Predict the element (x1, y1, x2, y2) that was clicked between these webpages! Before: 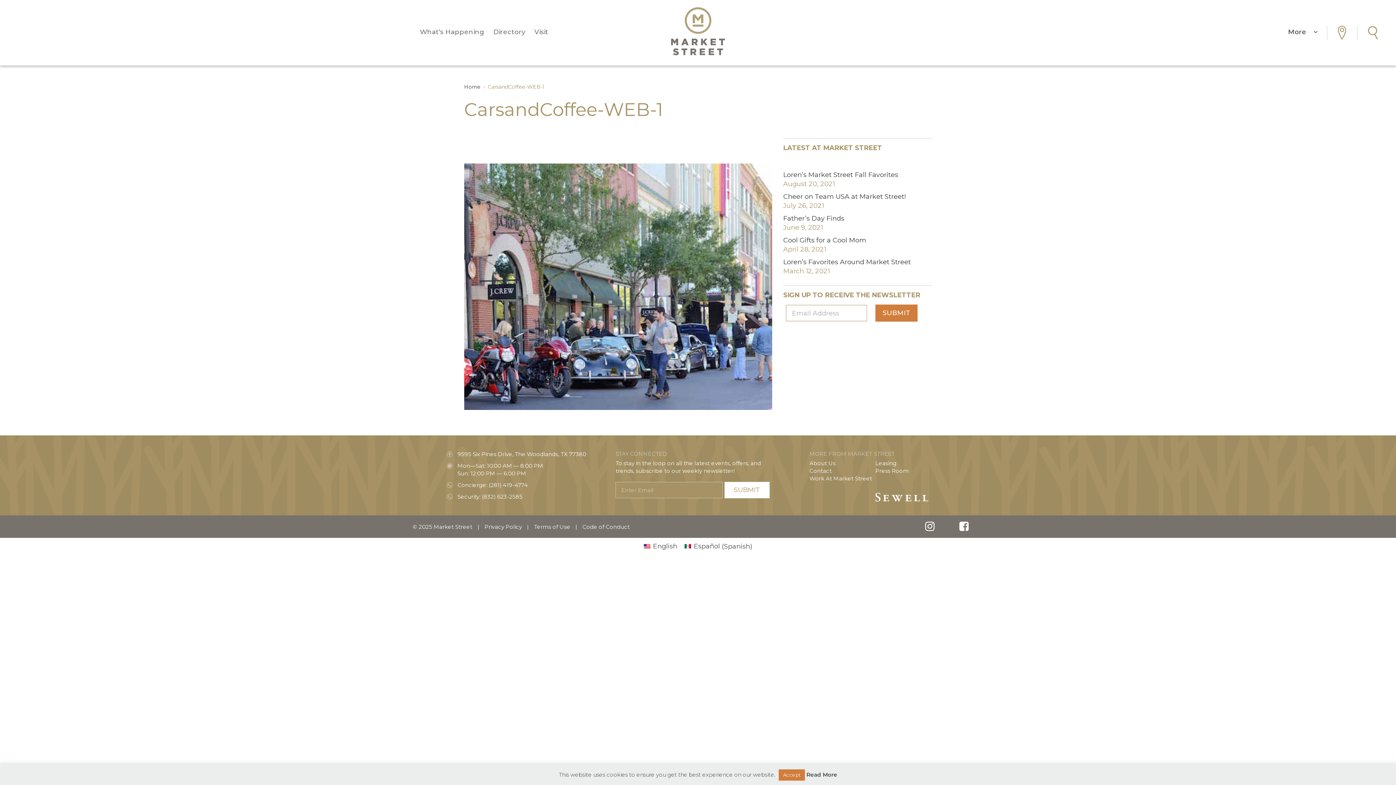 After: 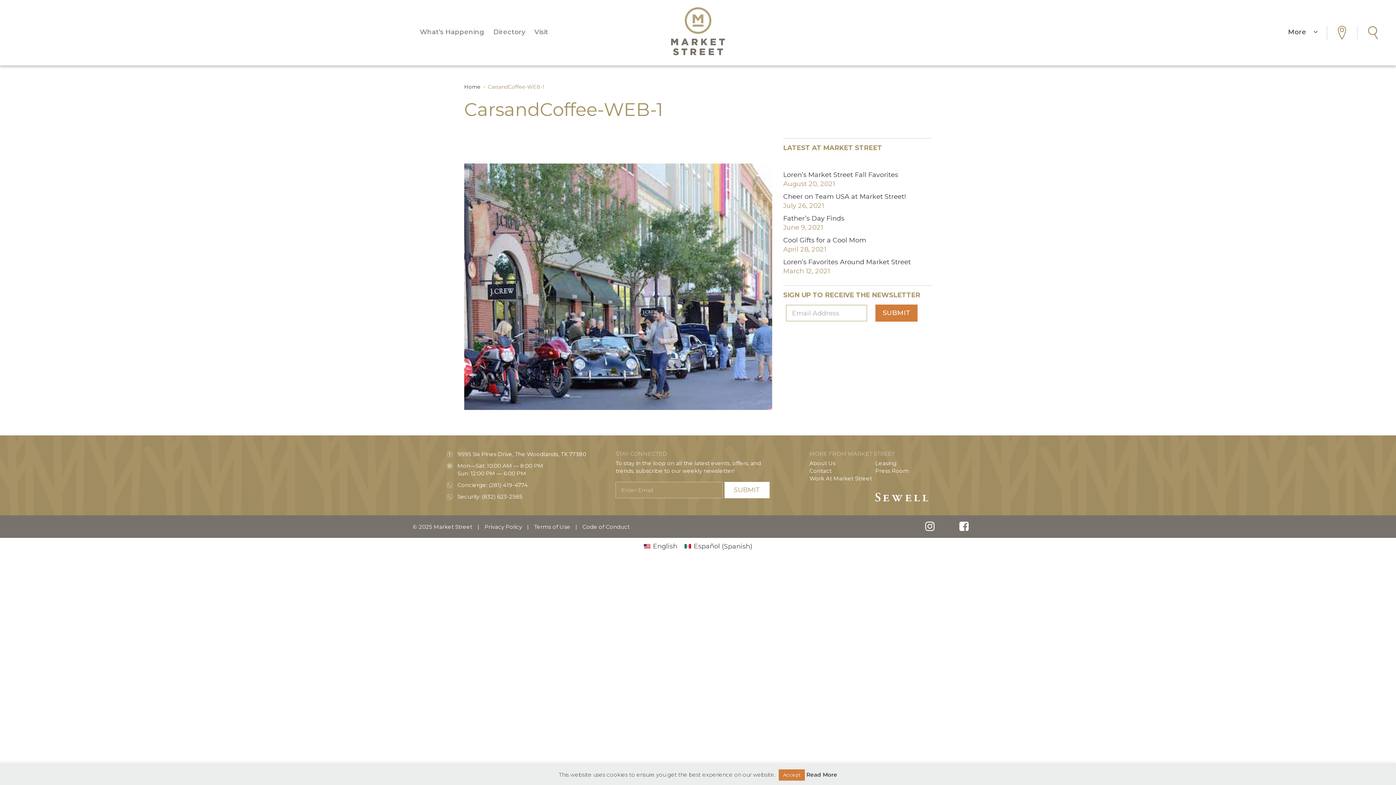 Action: bbox: (806, 771, 837, 778) label: Read More